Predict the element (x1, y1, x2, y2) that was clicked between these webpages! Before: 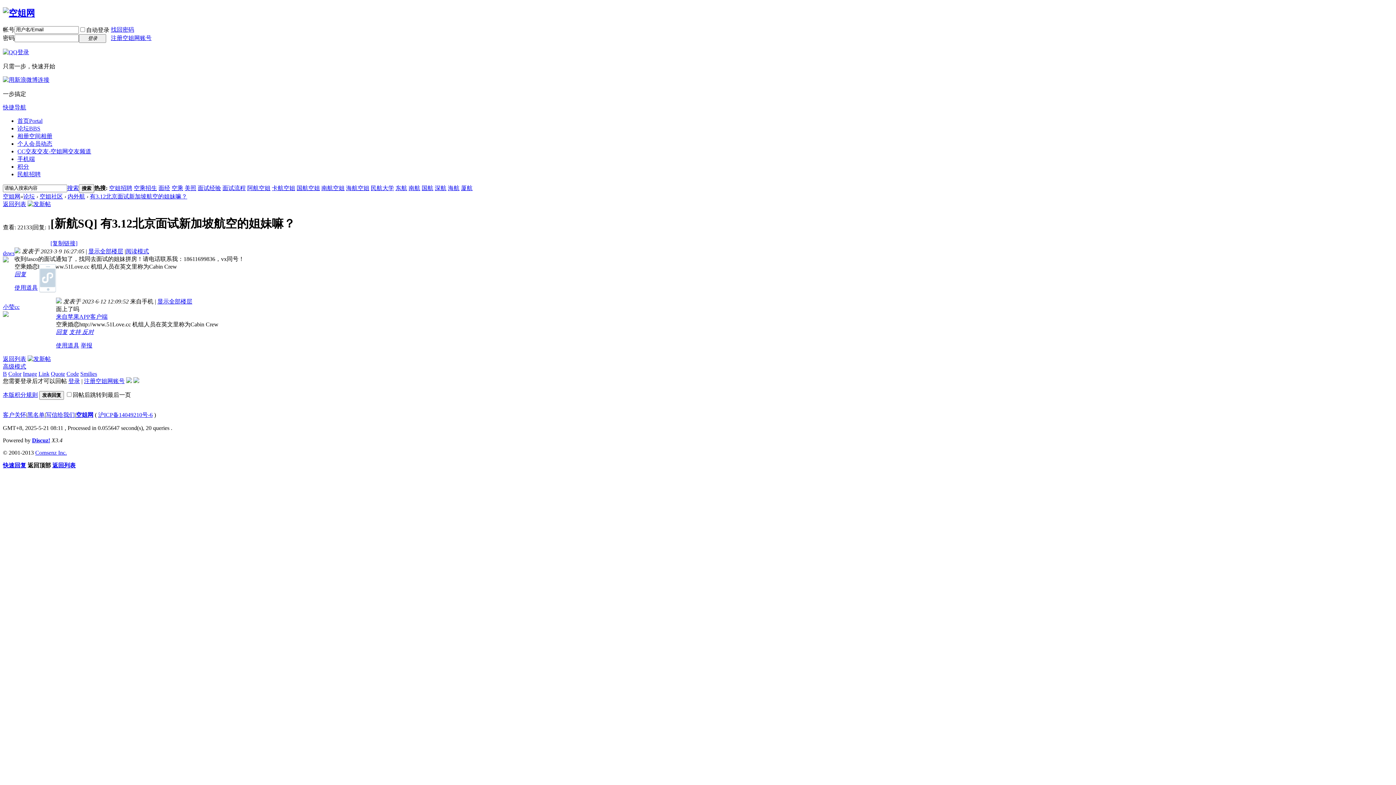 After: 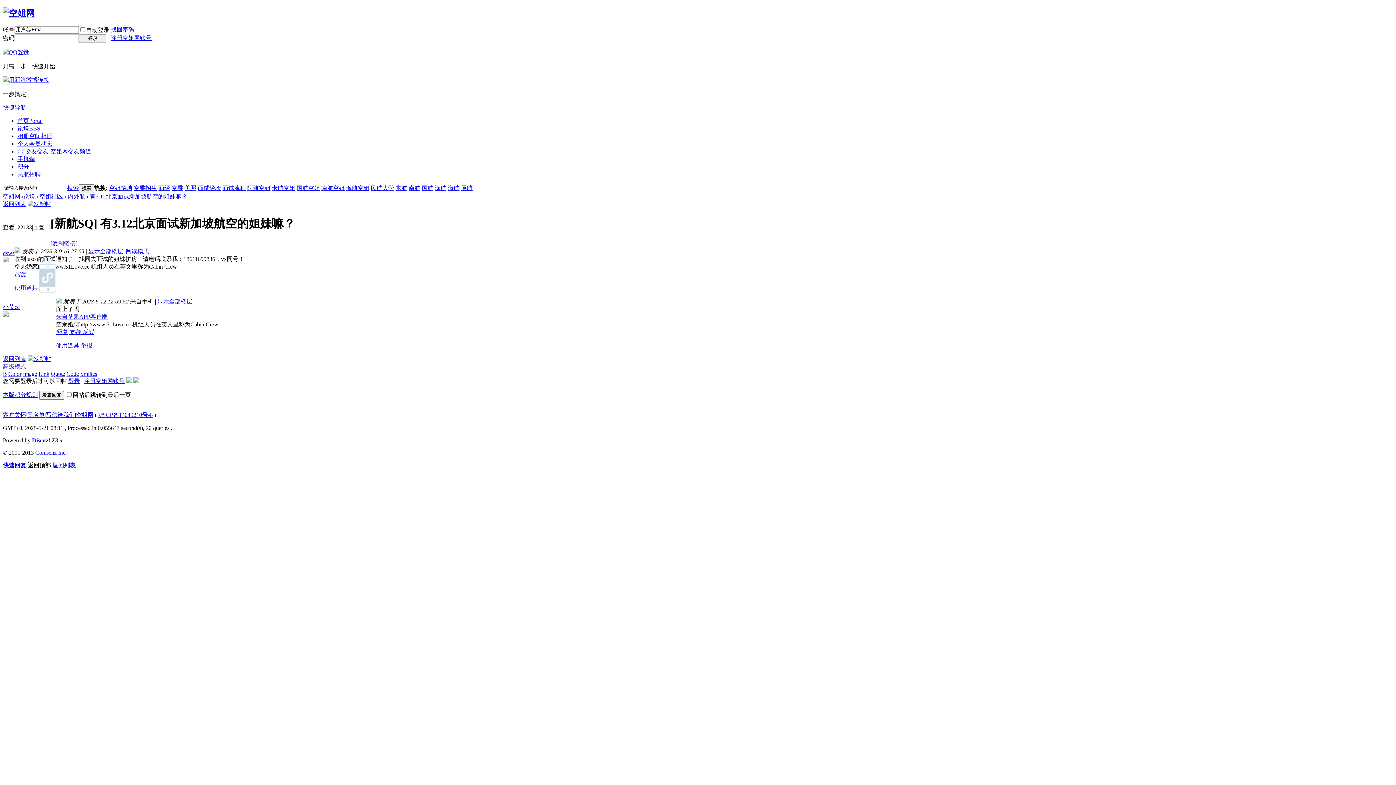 Action: bbox: (56, 313, 107, 319) label: 来自苹果APP客户端